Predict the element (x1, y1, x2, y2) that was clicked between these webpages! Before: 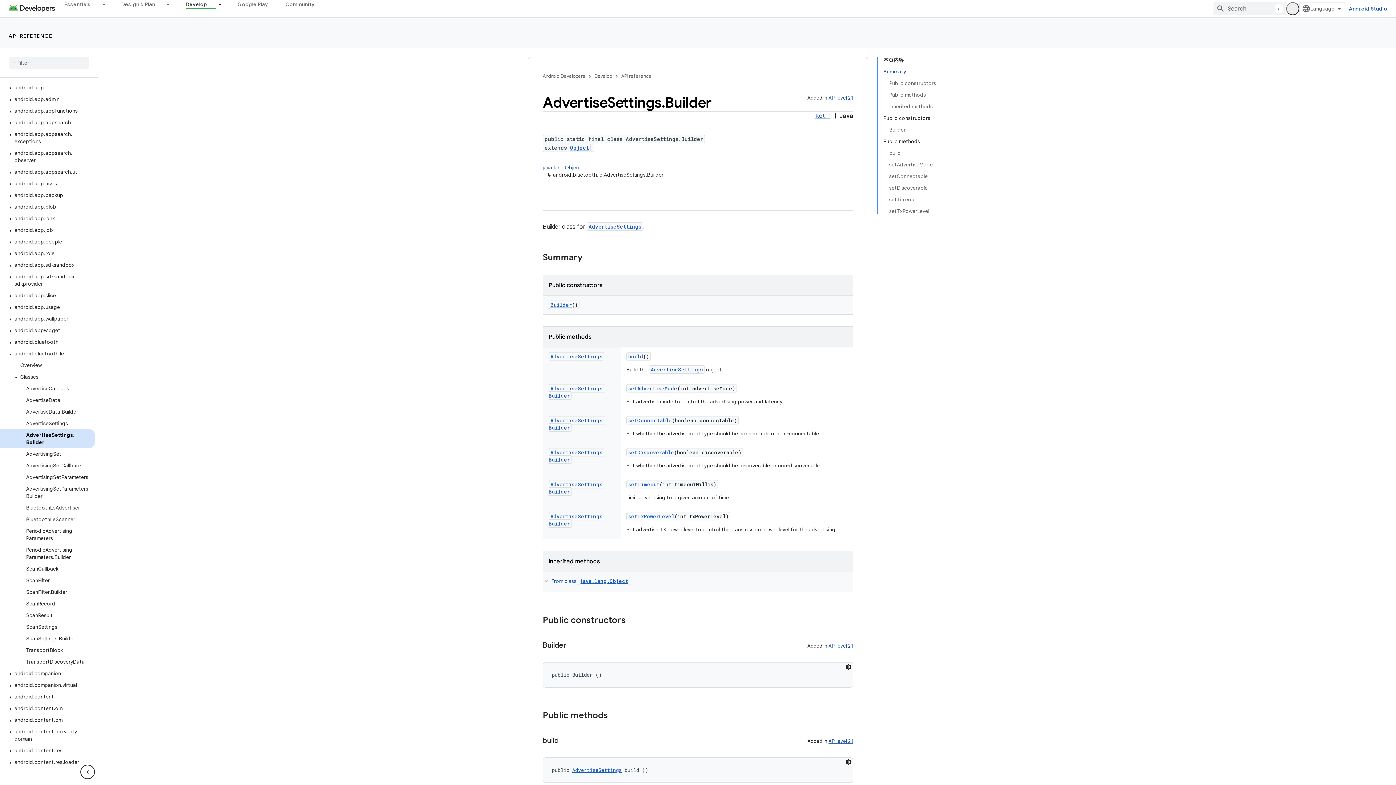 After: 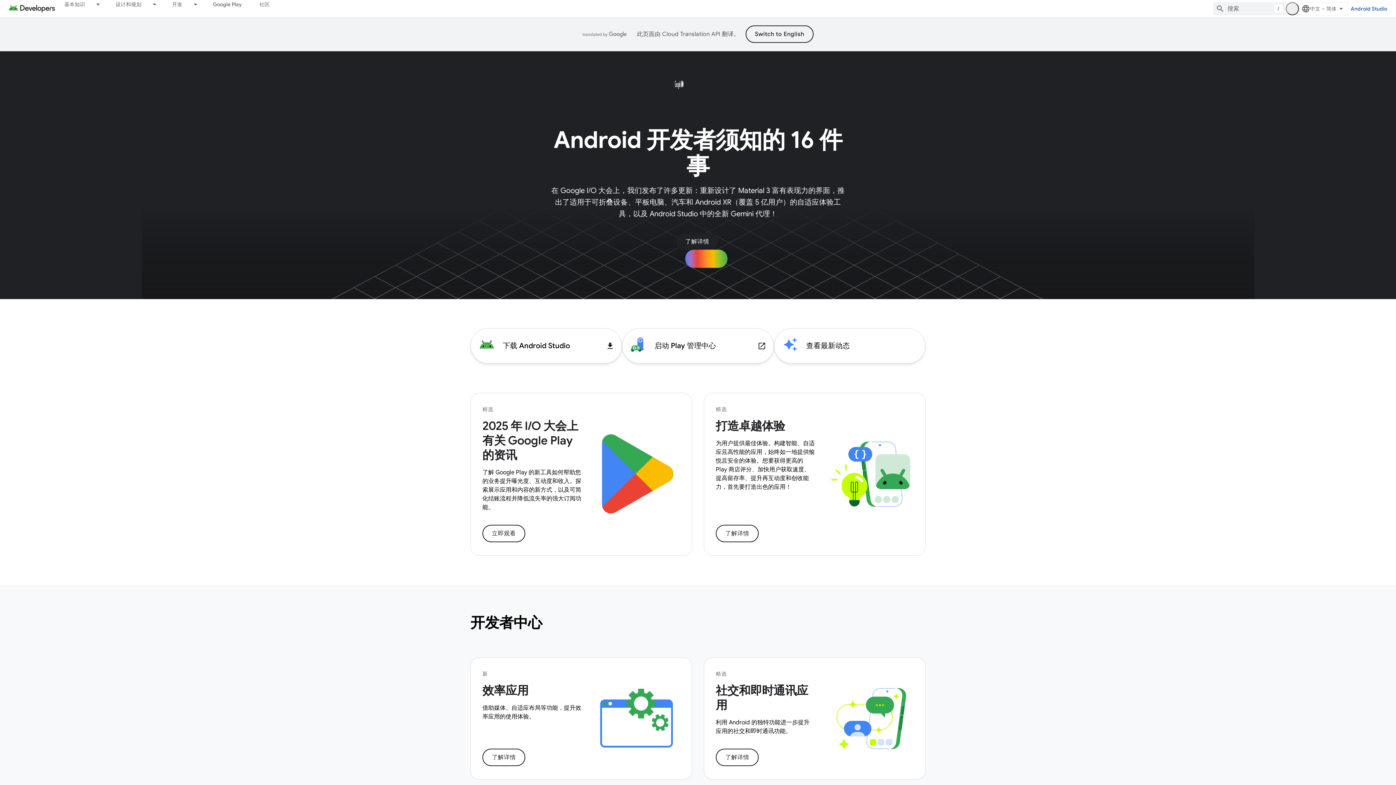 Action: label: Android Developers bbox: (542, 72, 585, 80)